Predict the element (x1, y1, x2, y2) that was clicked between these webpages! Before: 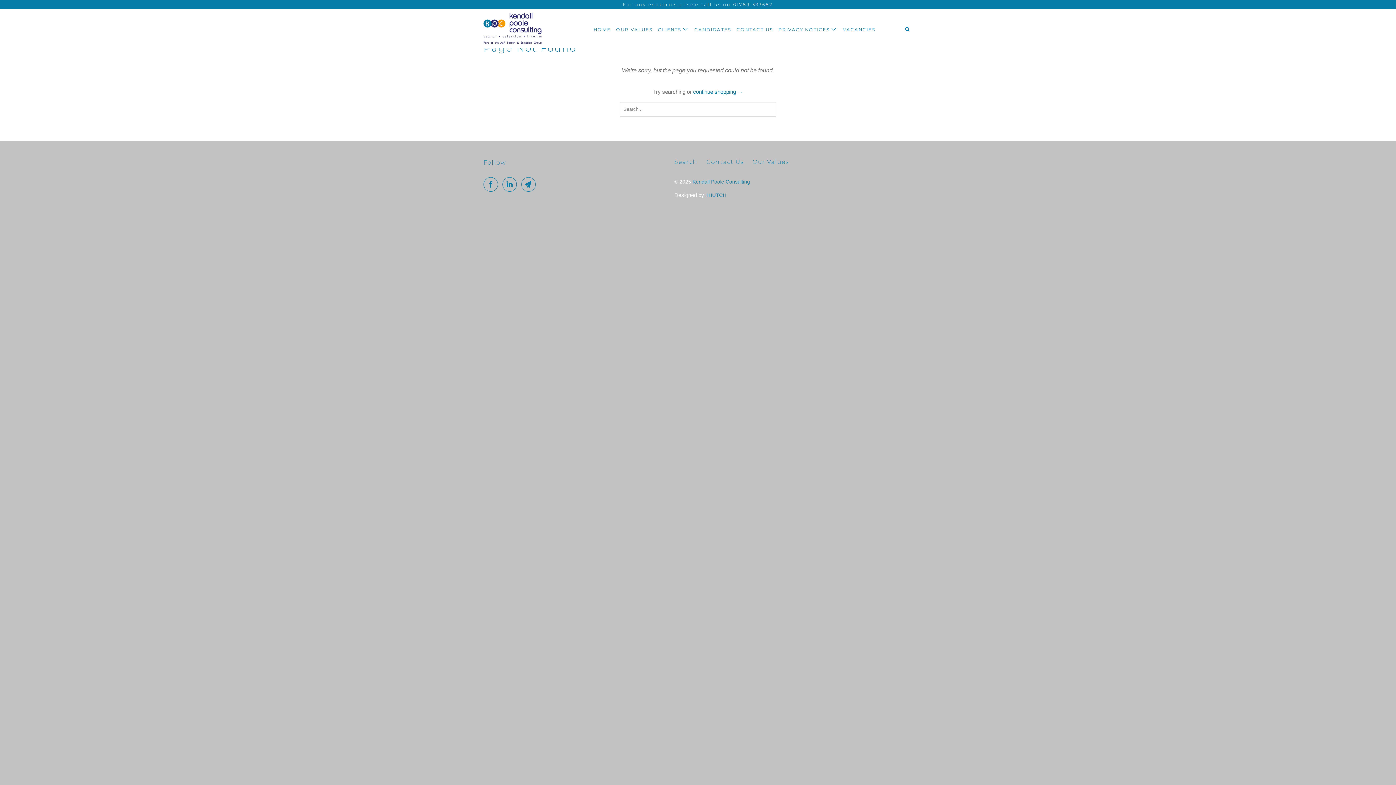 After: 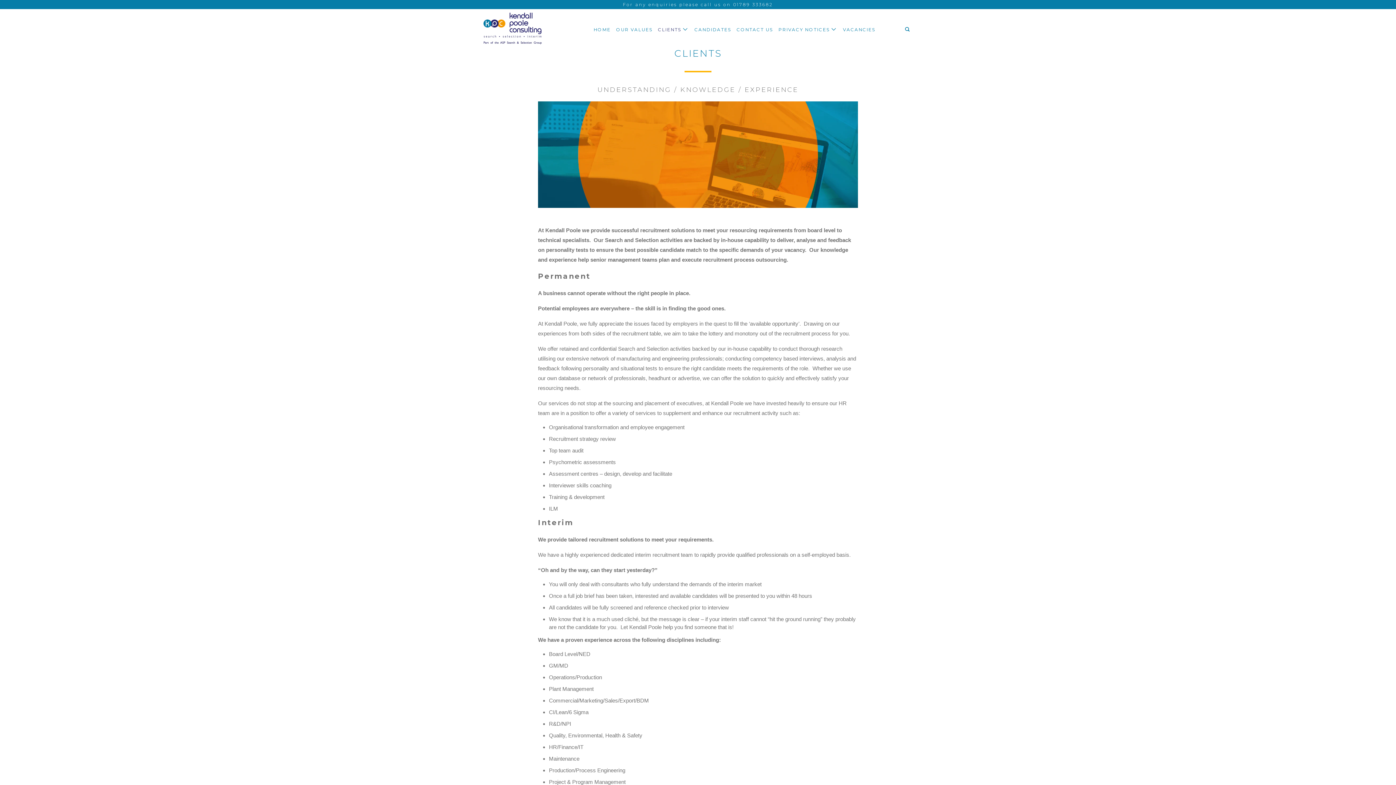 Action: label: CLIENTS  bbox: (656, 23, 690, 35)